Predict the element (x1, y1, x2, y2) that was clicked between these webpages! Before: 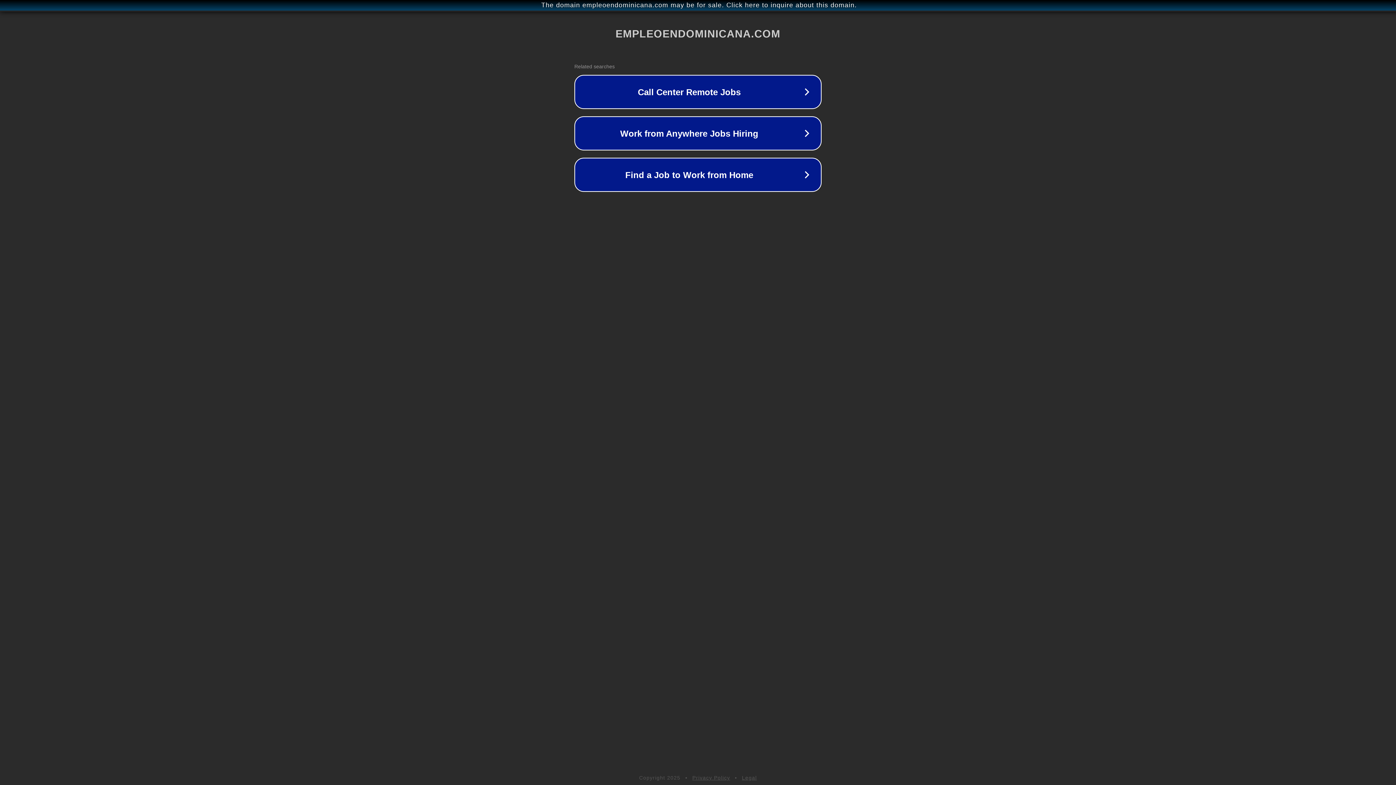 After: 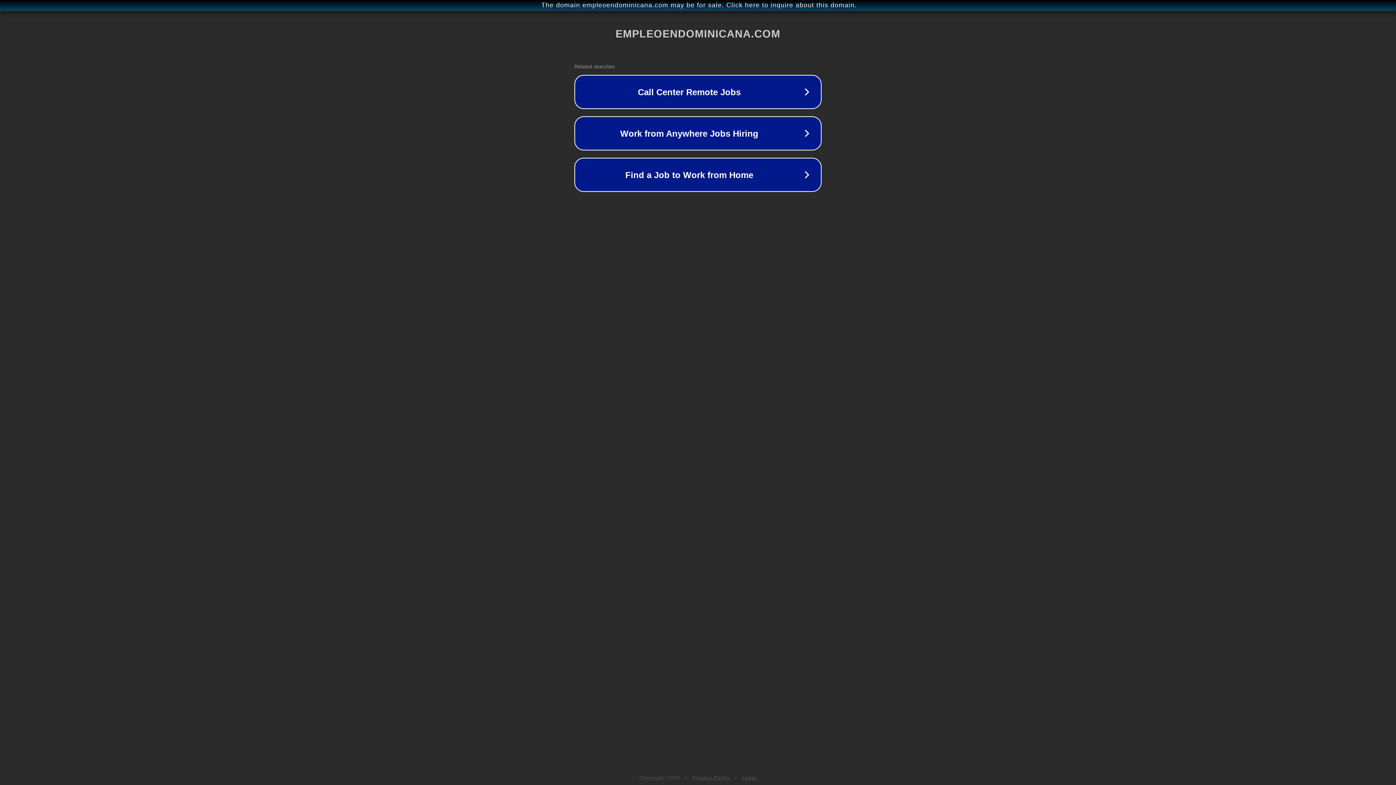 Action: bbox: (742, 775, 757, 781) label: Legal